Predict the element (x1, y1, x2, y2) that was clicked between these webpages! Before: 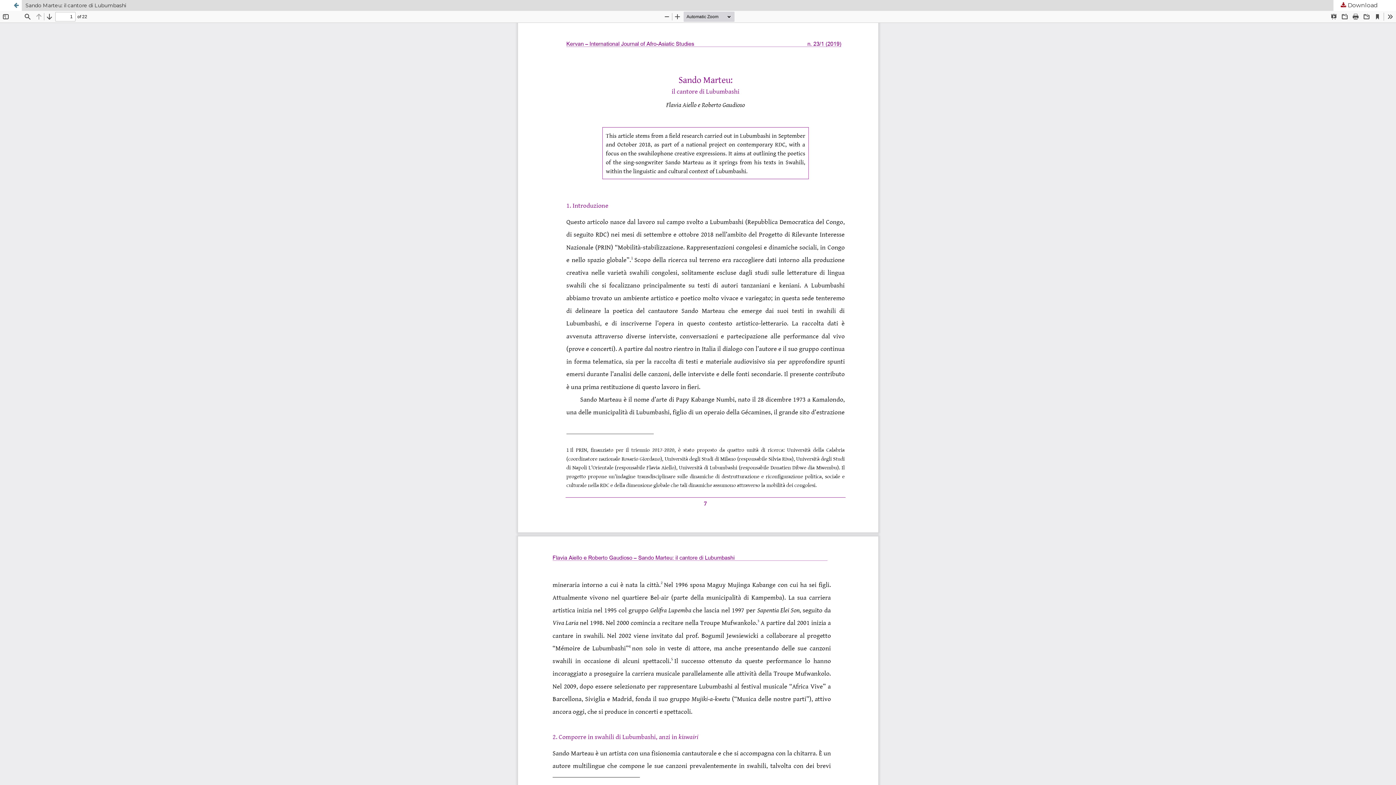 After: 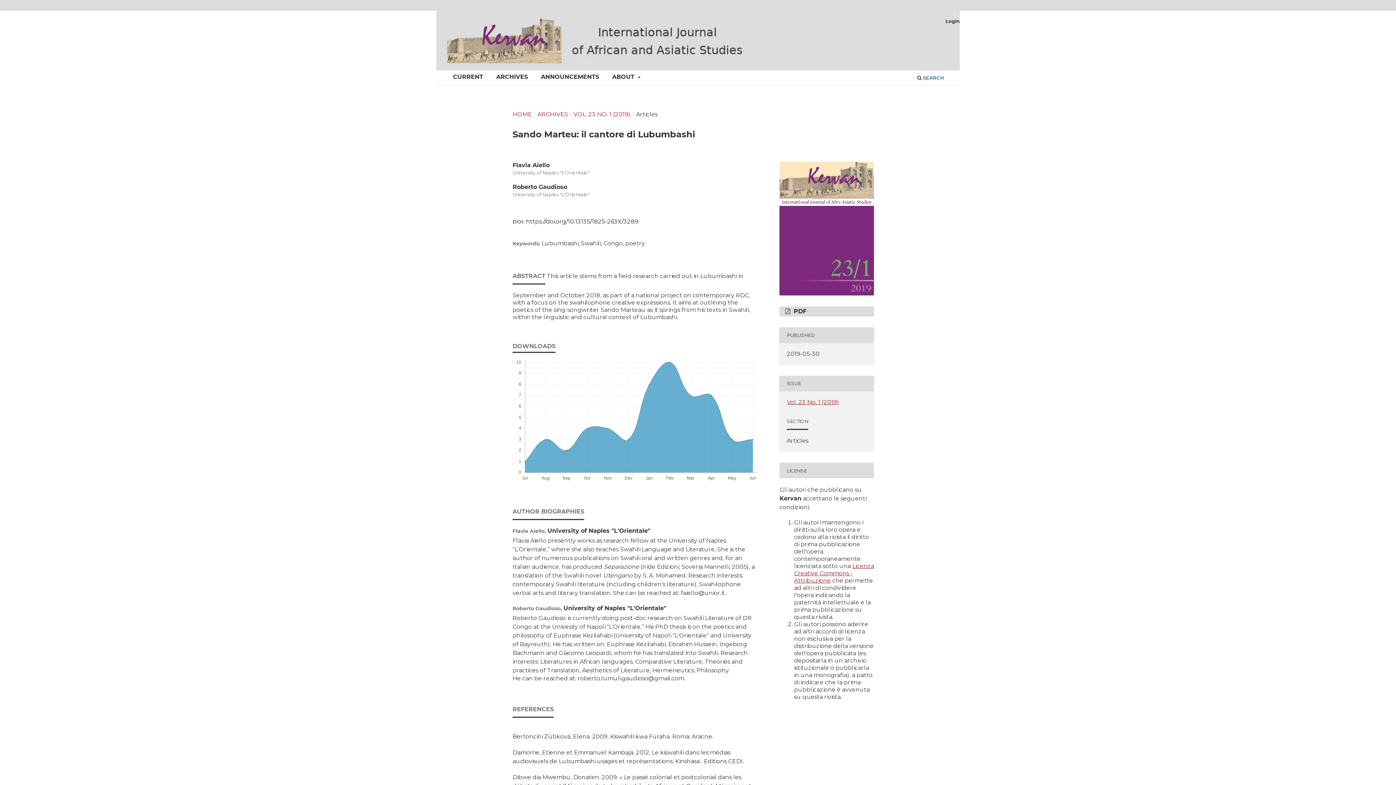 Action: label: Sando Marteu: il cantore di Lubumbashi bbox: (10, 0, 1385, 10)